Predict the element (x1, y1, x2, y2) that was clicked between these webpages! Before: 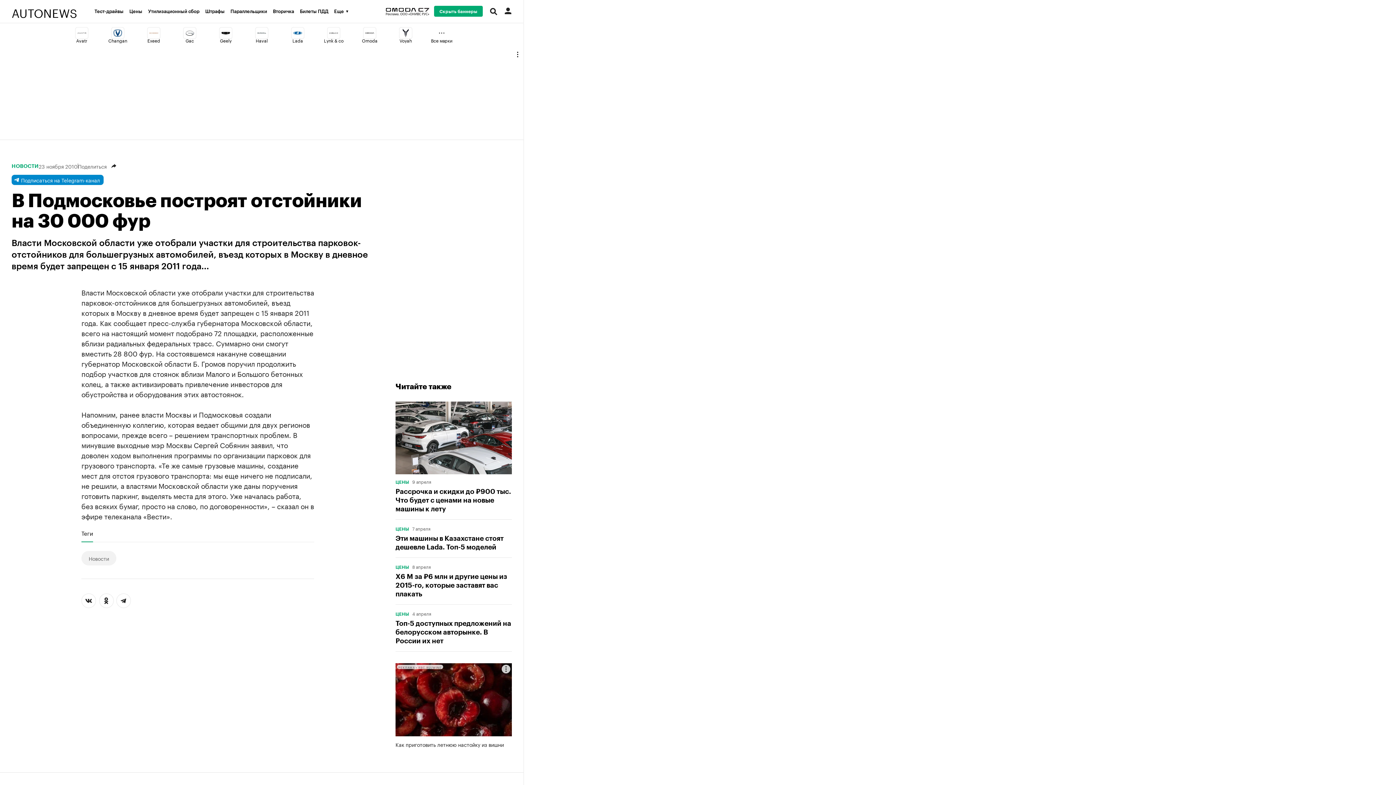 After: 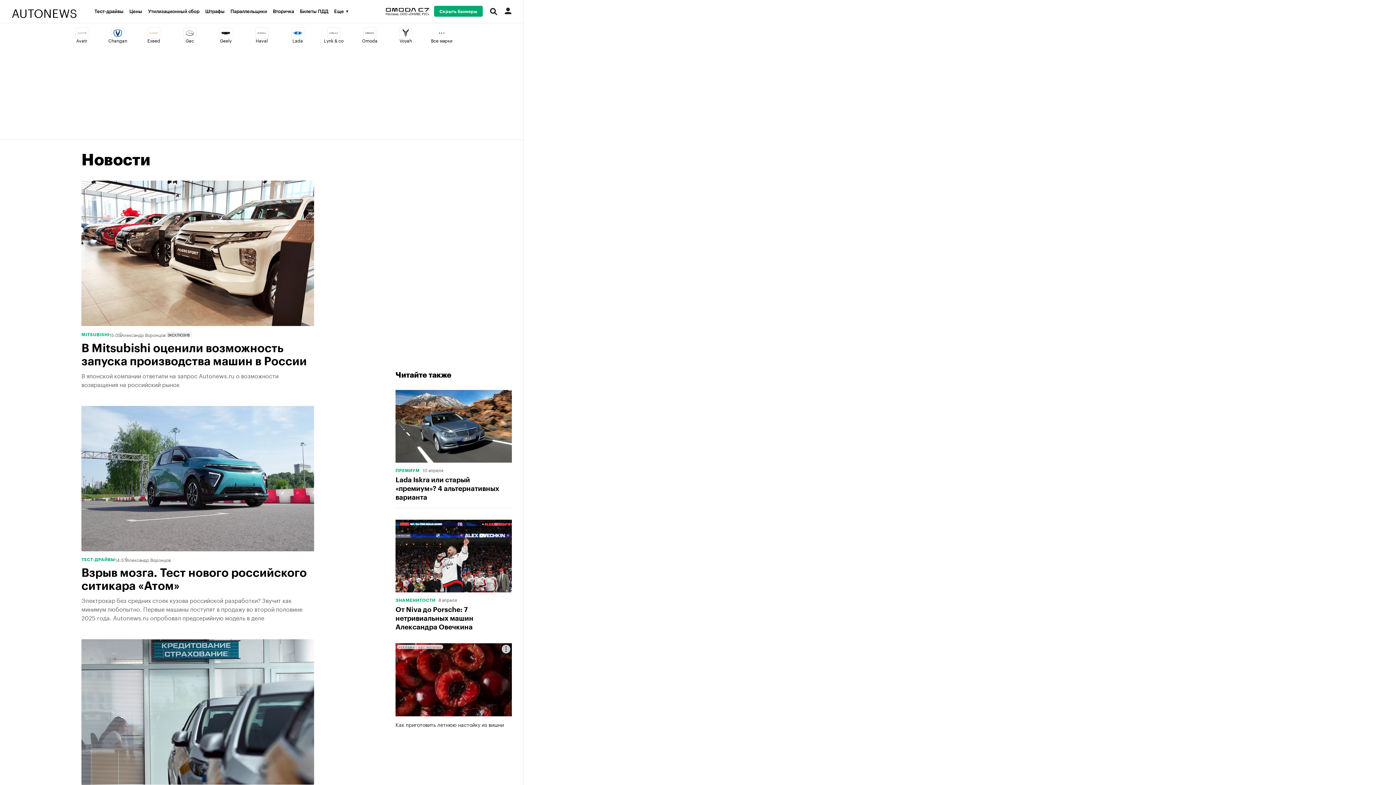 Action: label: НОВОСТИ bbox: (11, 163, 38, 169)